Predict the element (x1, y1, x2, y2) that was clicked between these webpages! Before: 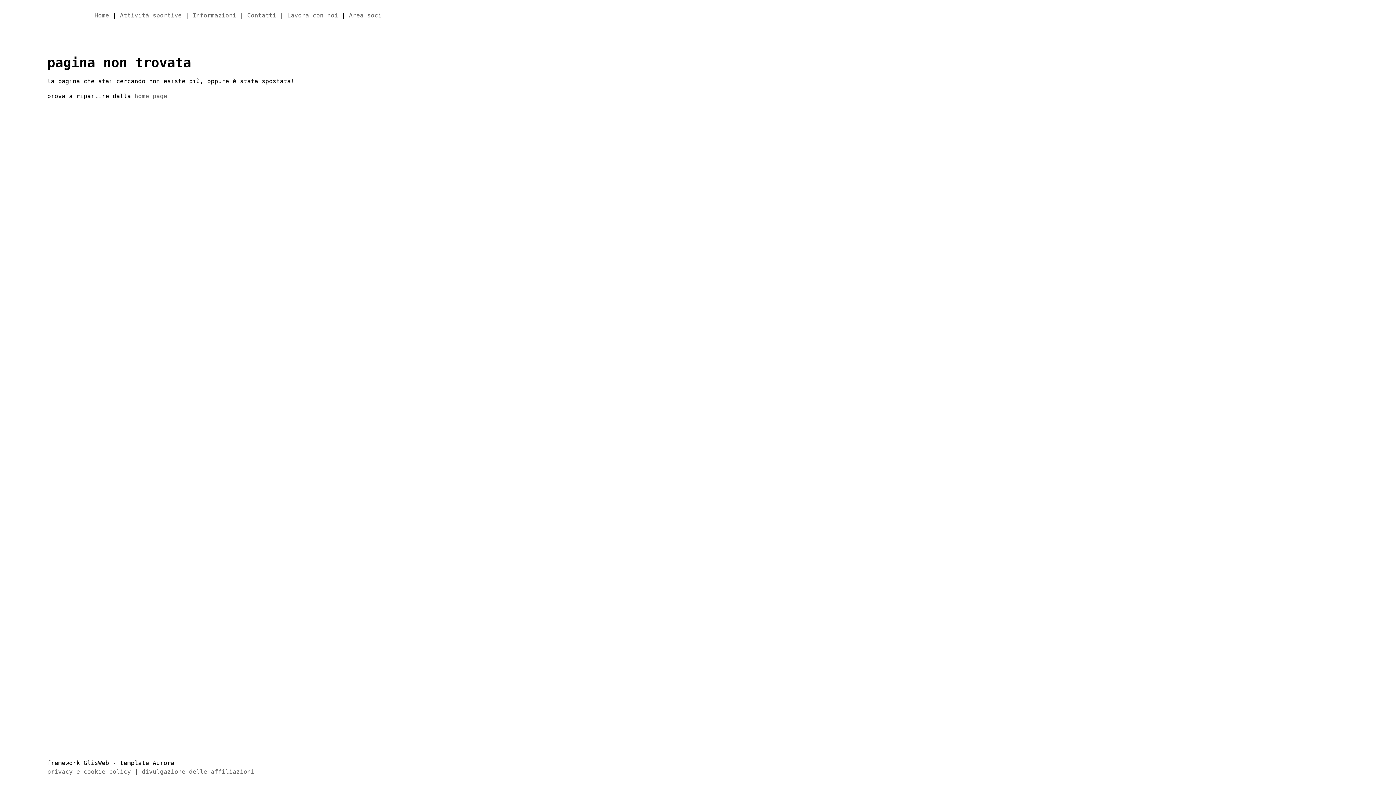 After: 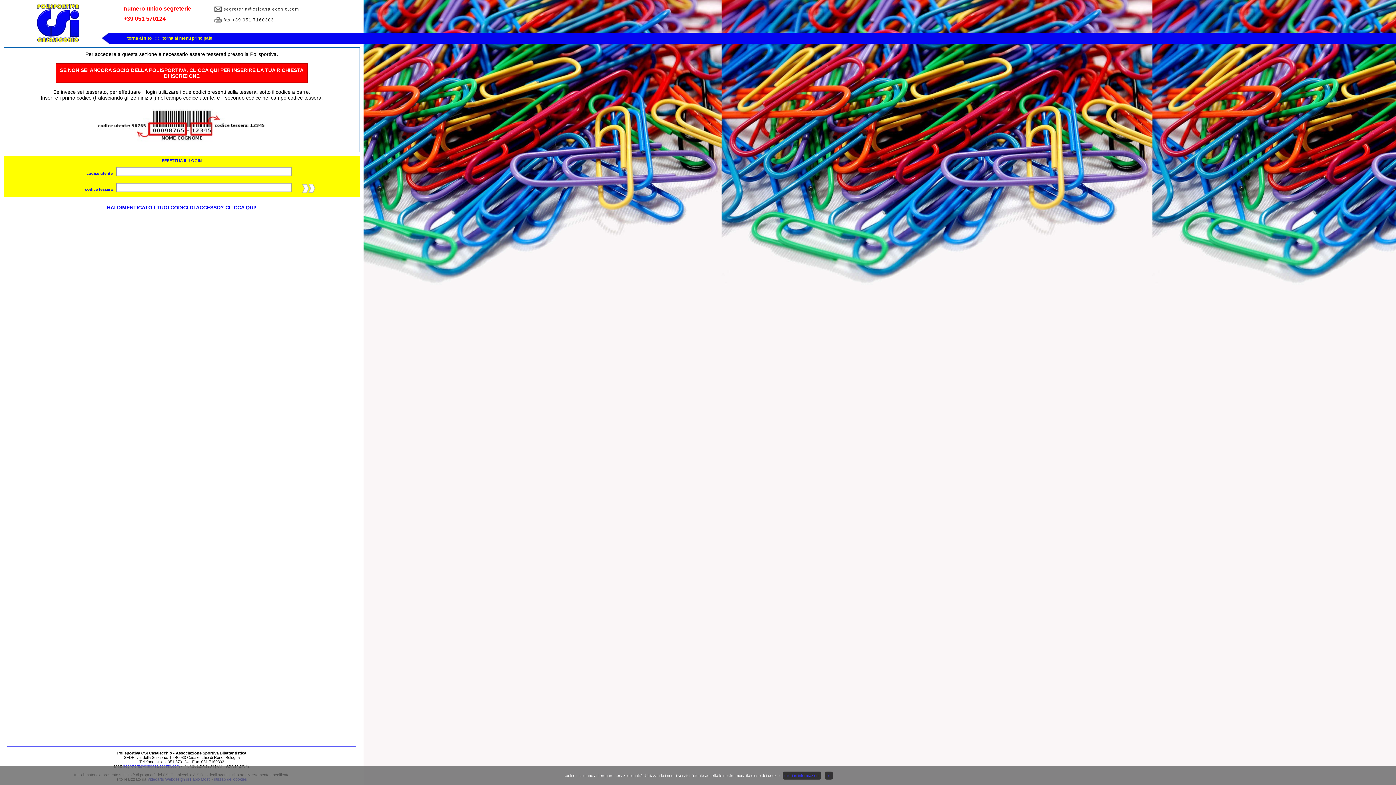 Action: label: Area soci bbox: (349, 11, 381, 18)